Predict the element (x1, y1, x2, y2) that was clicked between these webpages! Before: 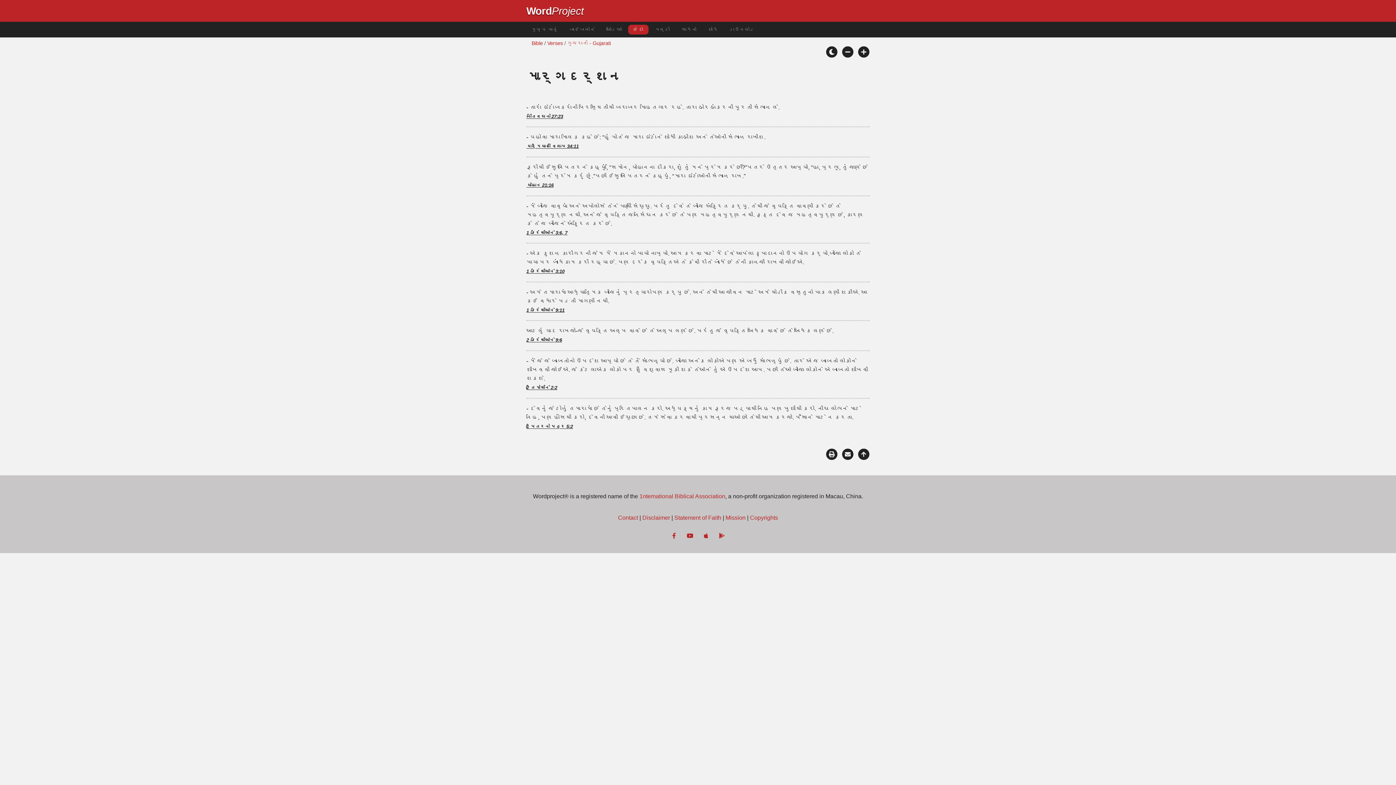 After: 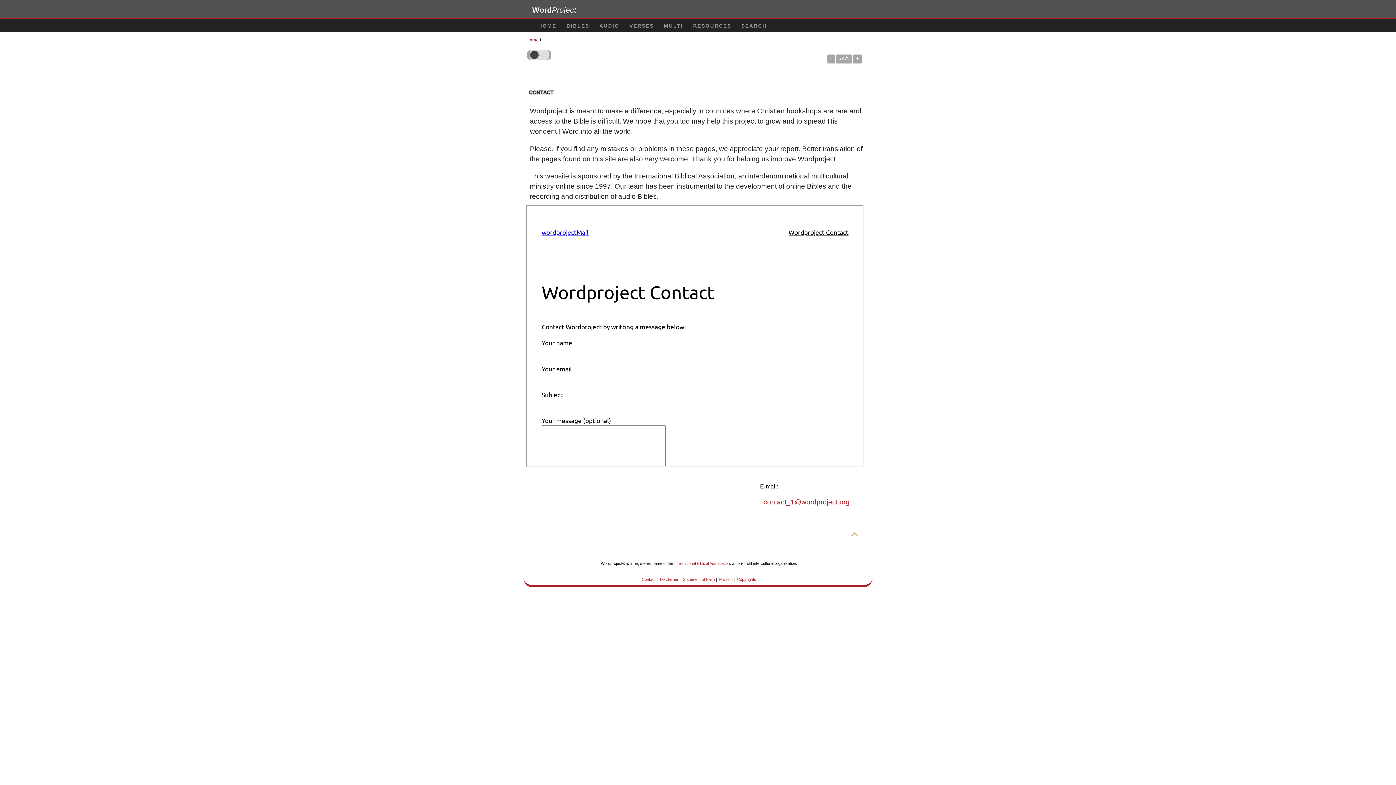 Action: label: Contact bbox: (618, 514, 638, 520)